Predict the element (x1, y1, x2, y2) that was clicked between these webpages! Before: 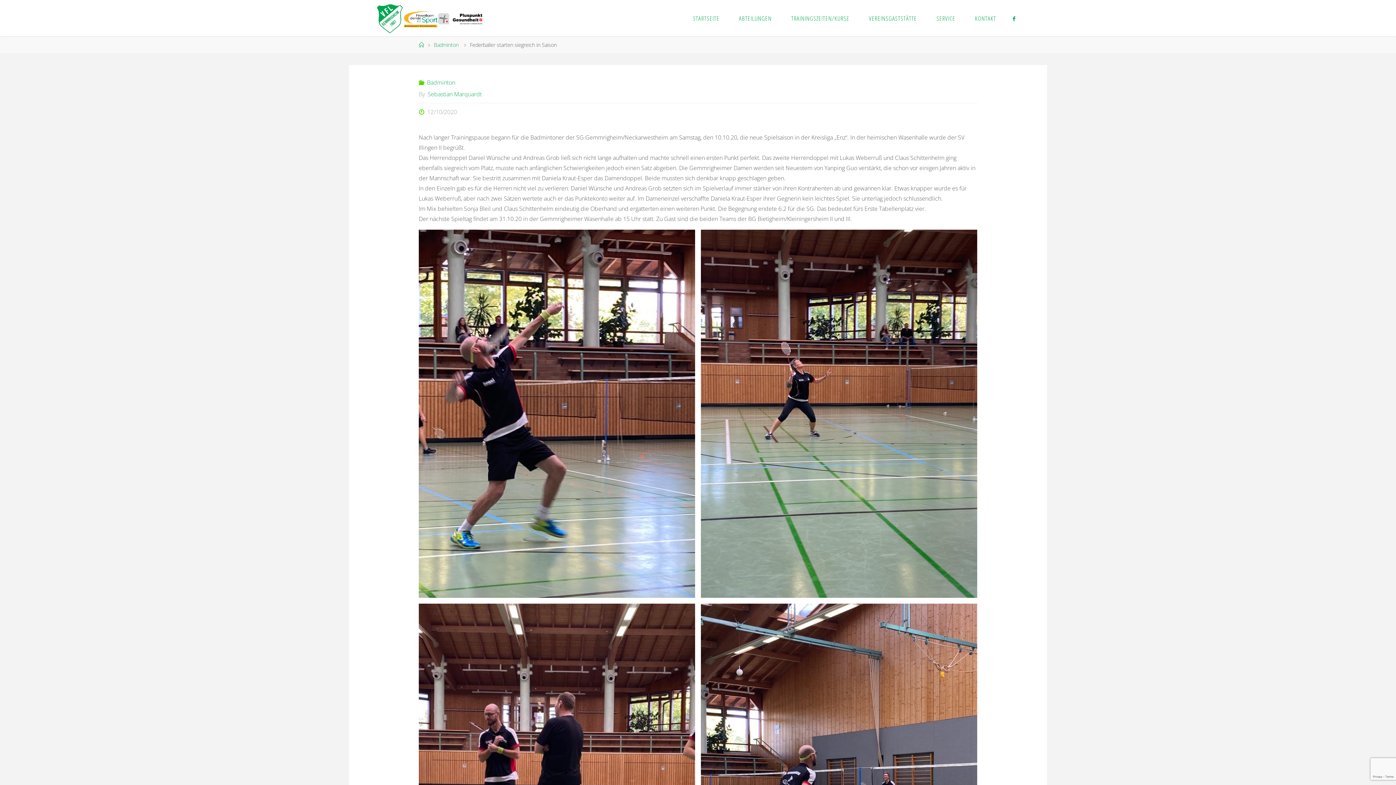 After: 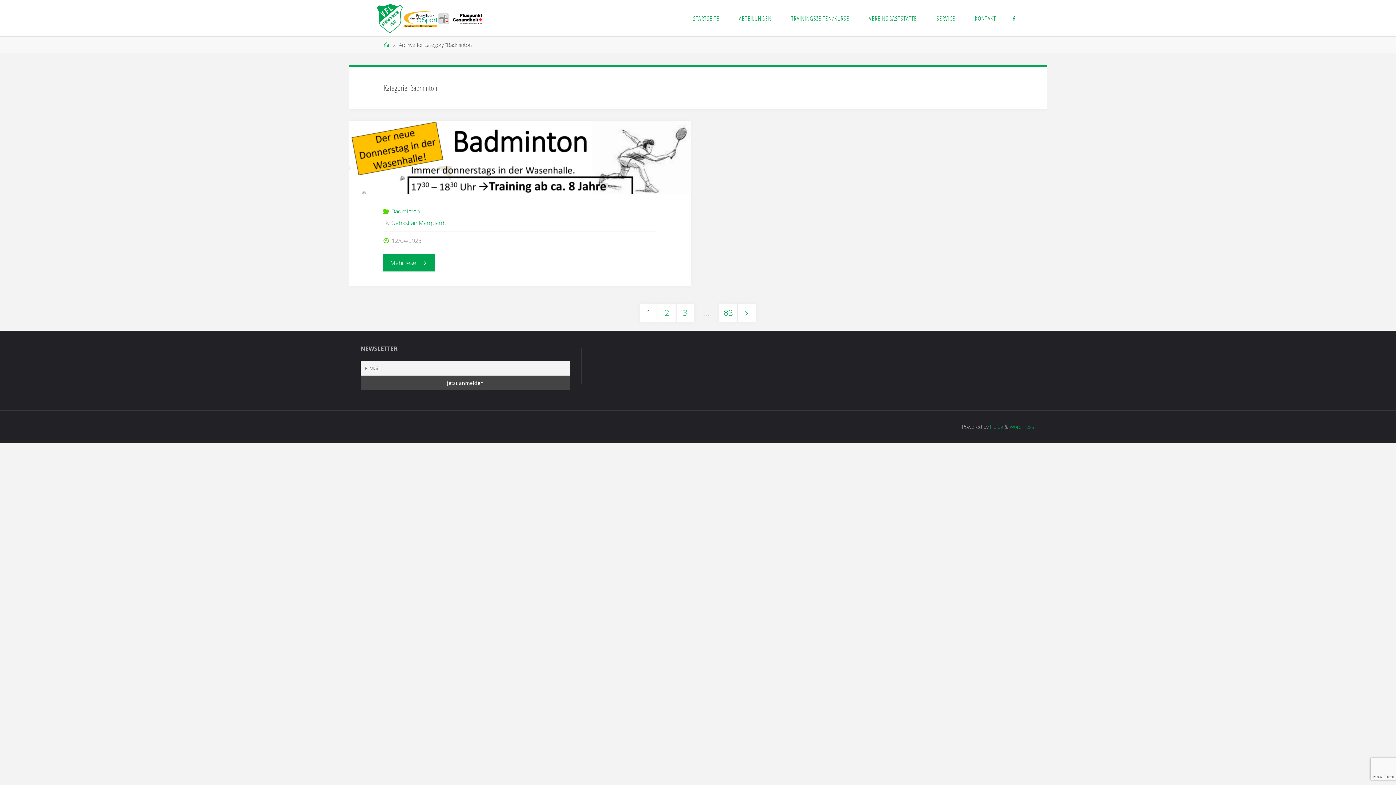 Action: bbox: (433, 41, 458, 48) label: Badminton